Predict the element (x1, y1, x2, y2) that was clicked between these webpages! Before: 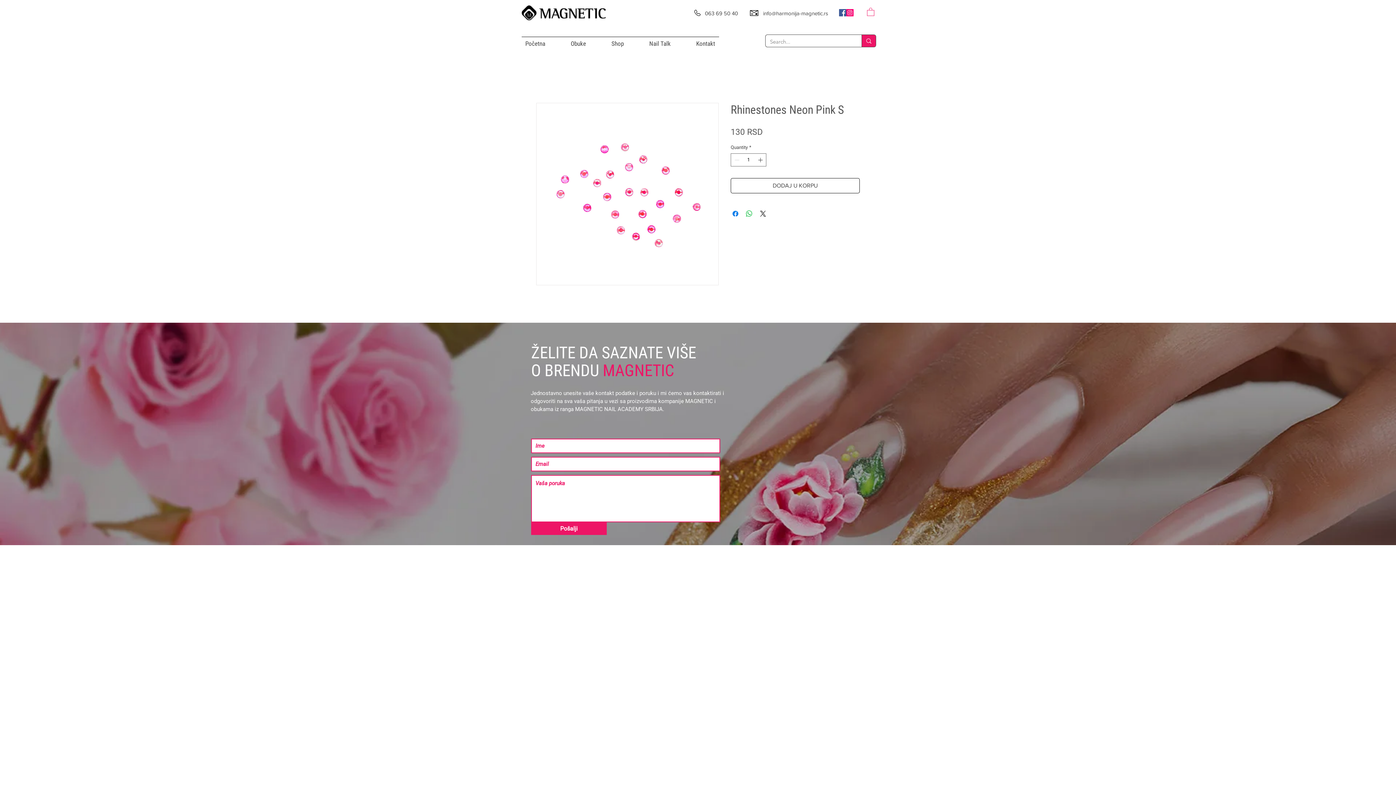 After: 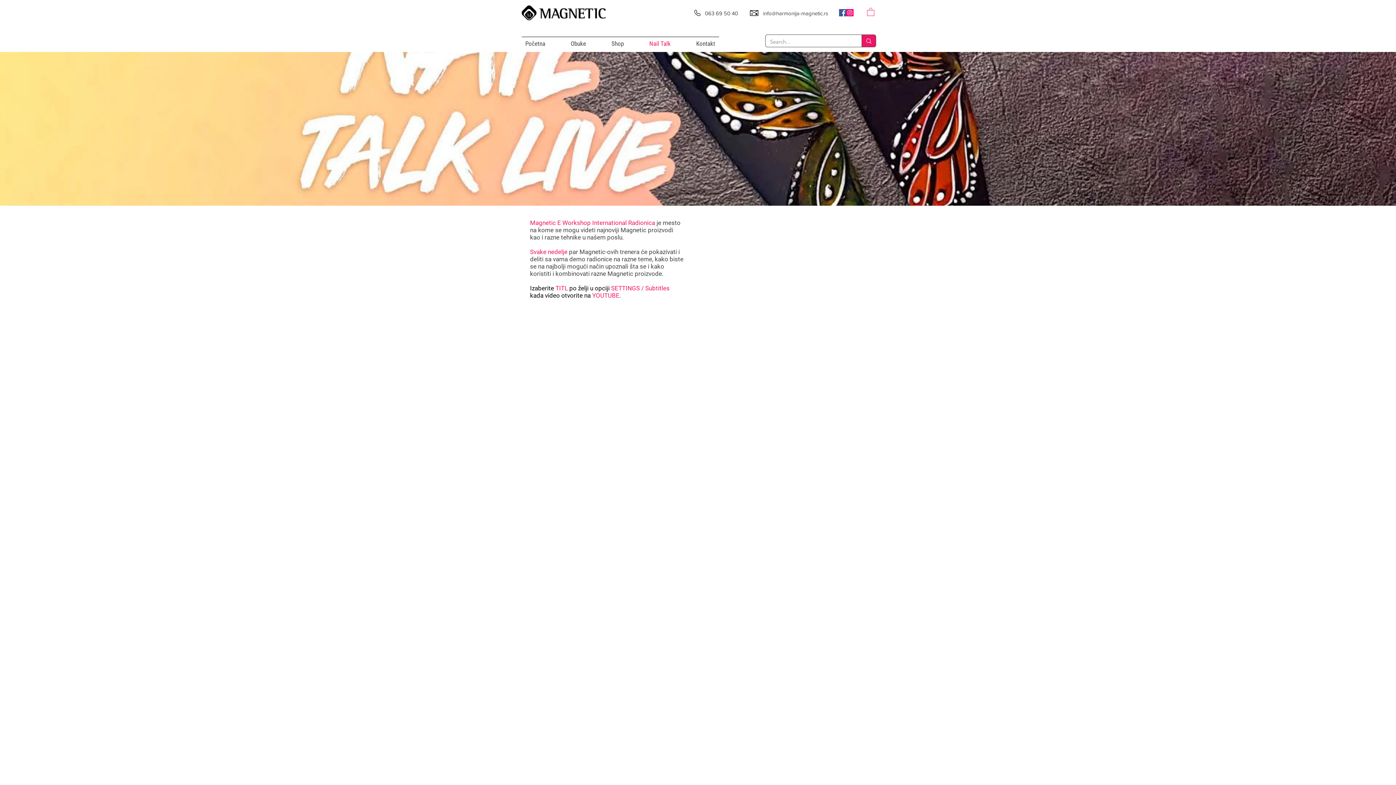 Action: label: Nail Talk bbox: (644, 39, 690, 48)